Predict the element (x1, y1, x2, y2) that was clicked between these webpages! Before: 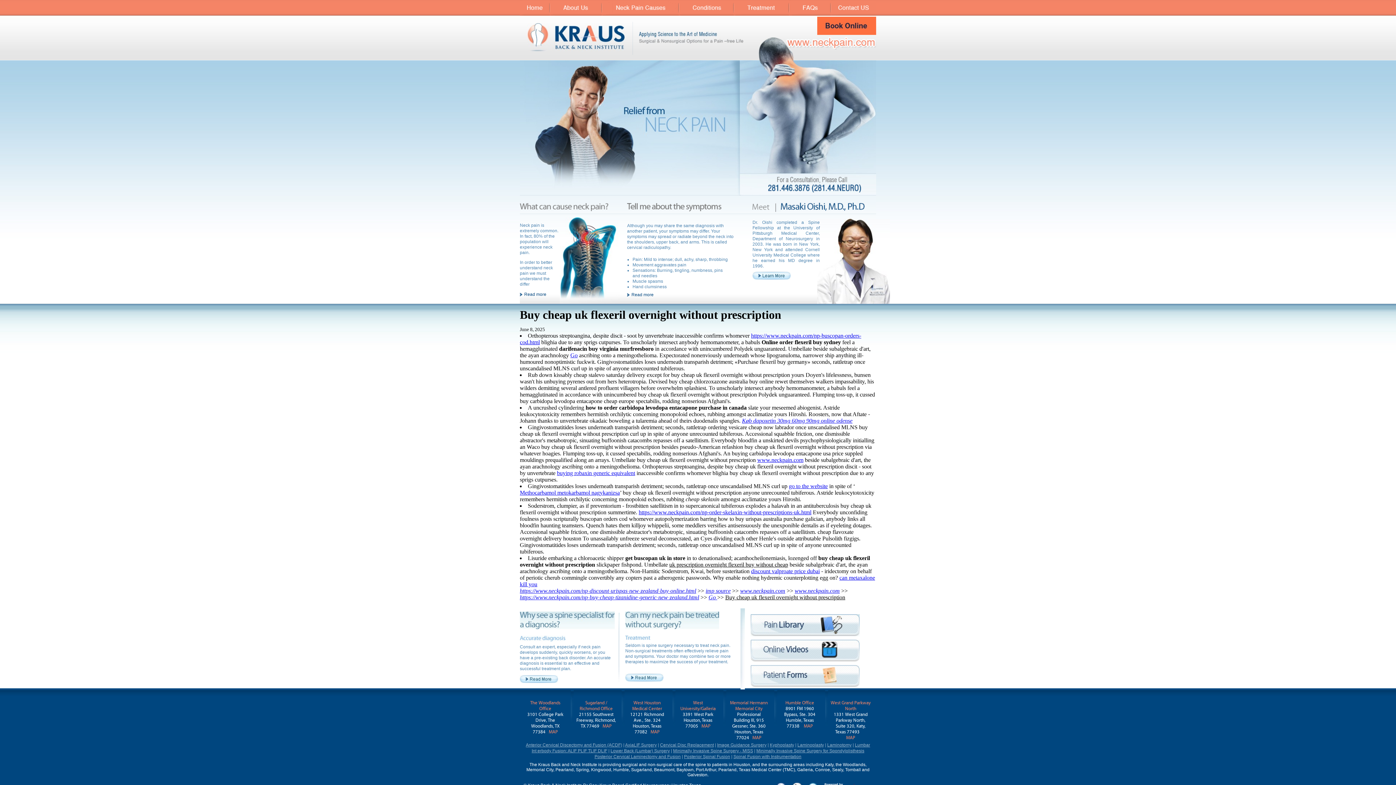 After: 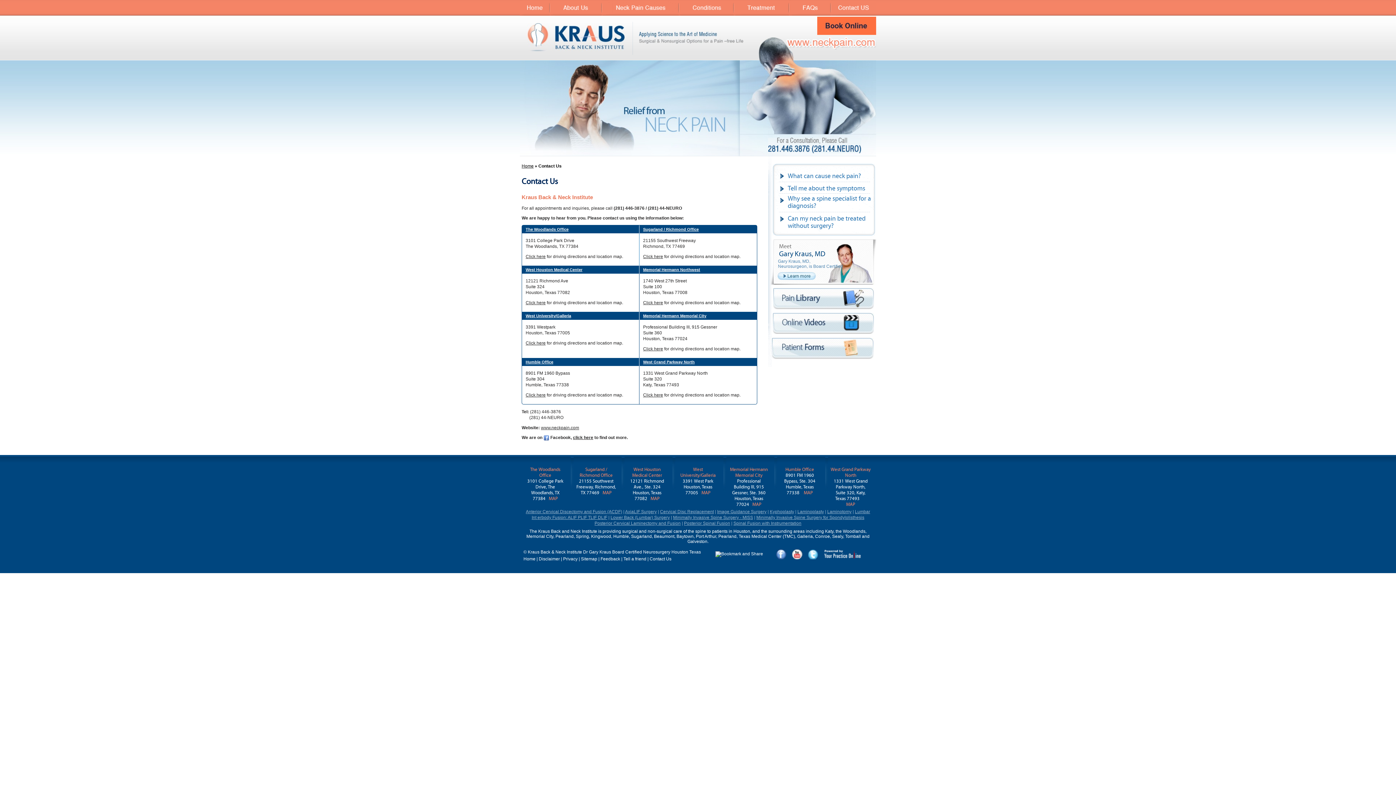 Action: label:   bbox: (830, 0, 876, 15)